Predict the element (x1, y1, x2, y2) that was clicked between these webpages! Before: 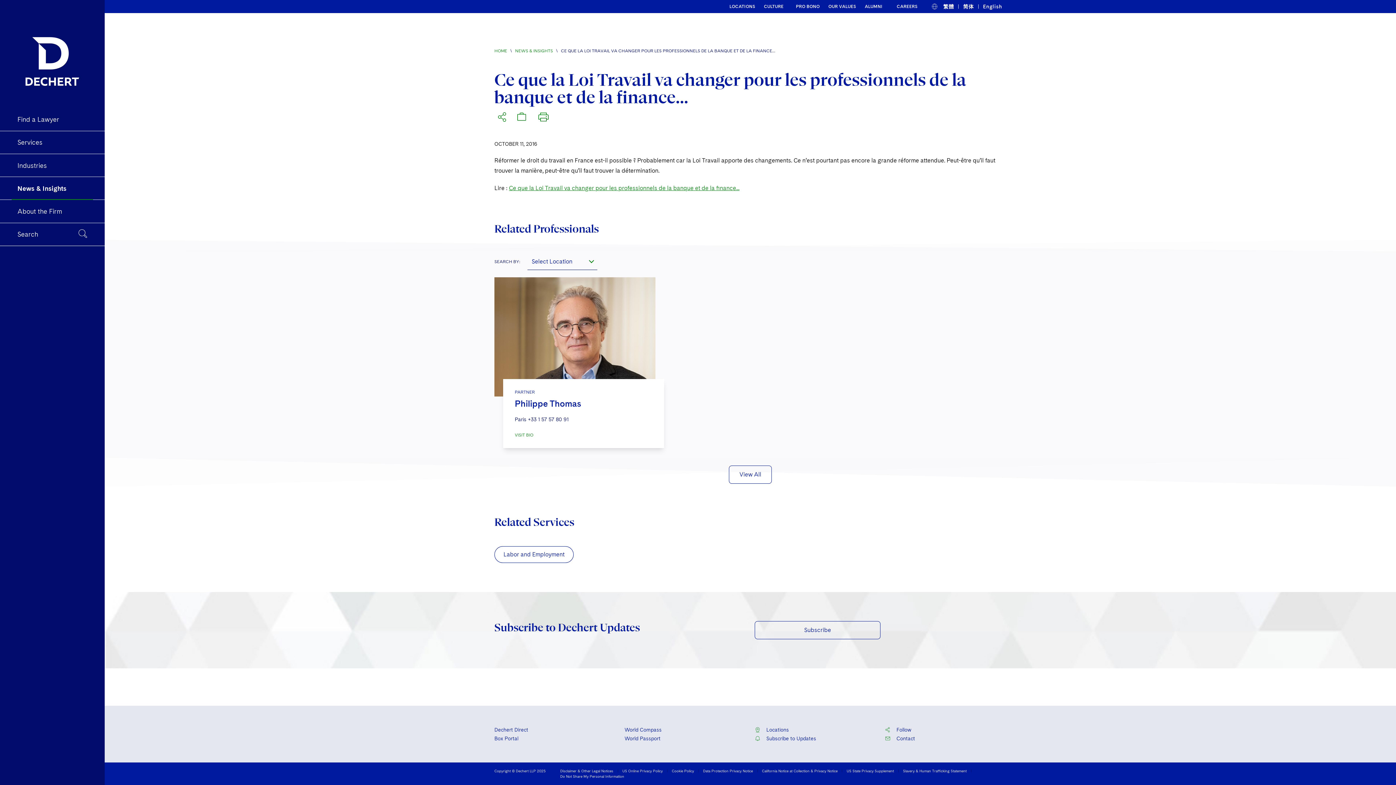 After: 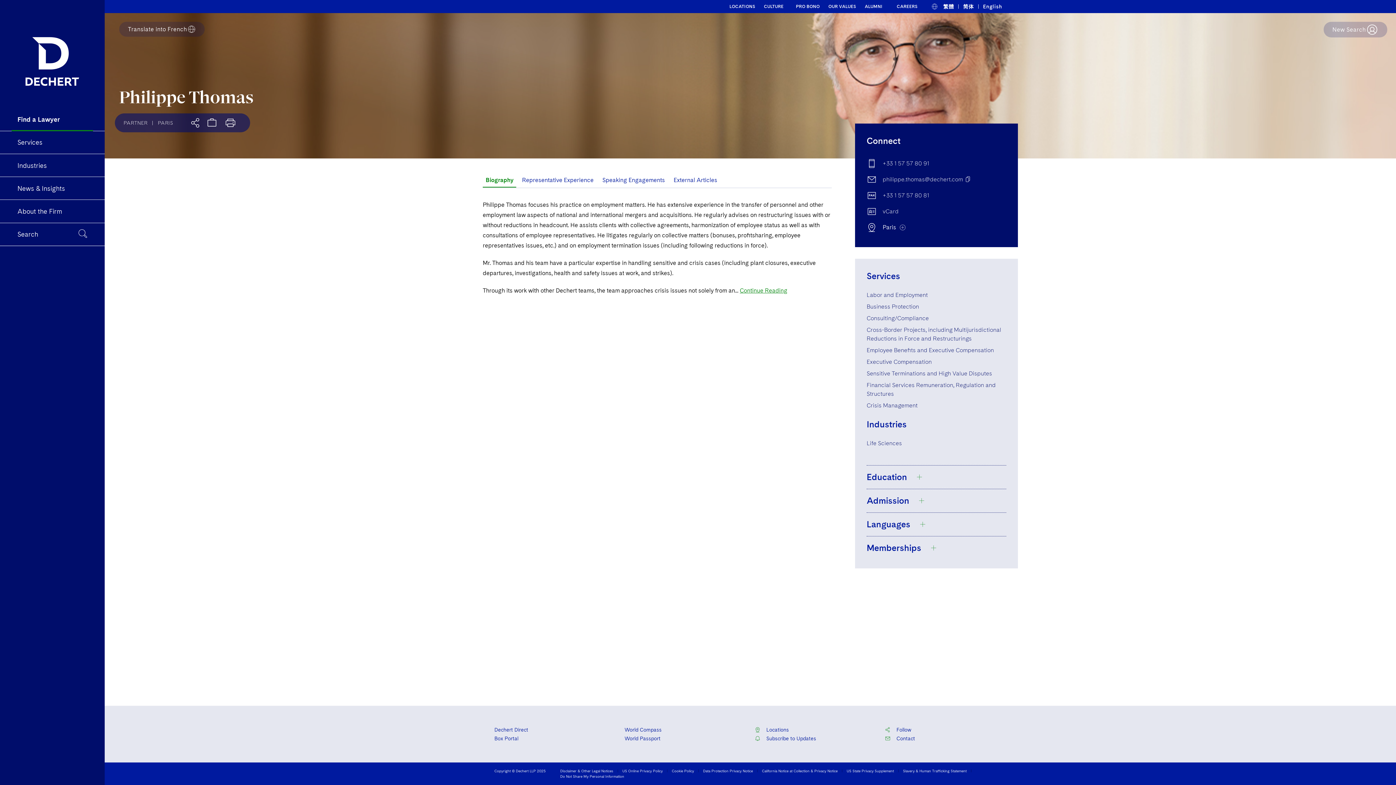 Action: label: Philippe Thomas bbox: (514, 398, 581, 409)